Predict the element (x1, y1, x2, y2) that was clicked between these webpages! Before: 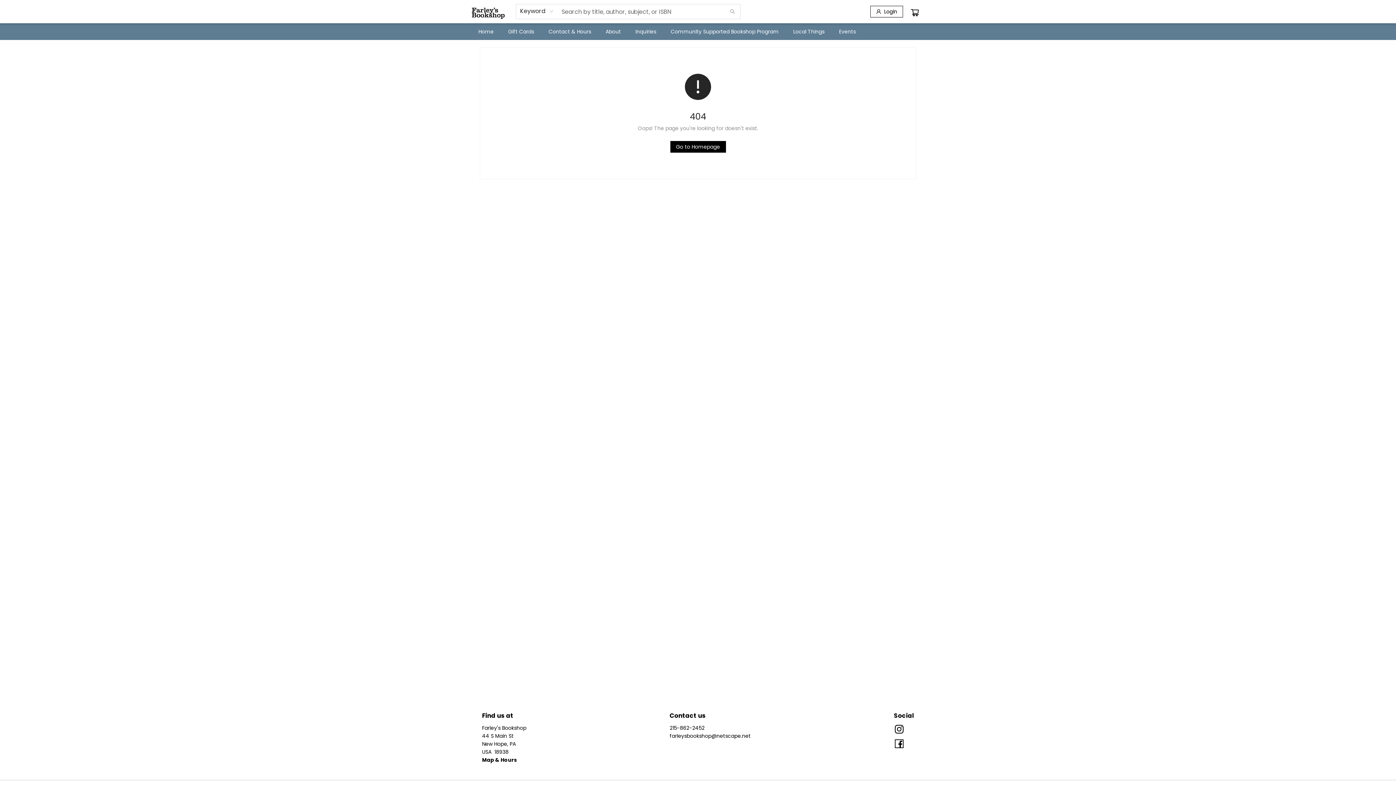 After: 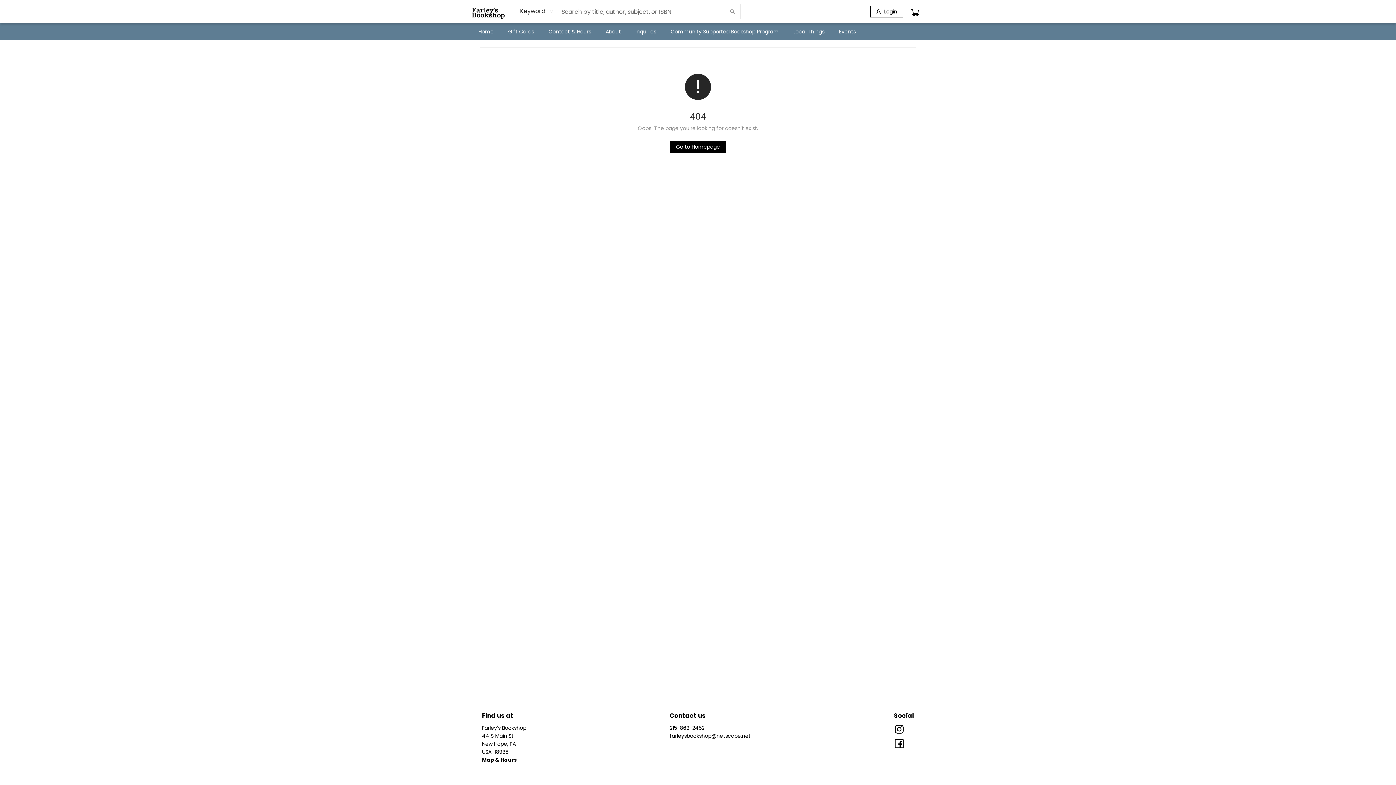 Action: label: Store email address bbox: (669, 732, 750, 740)